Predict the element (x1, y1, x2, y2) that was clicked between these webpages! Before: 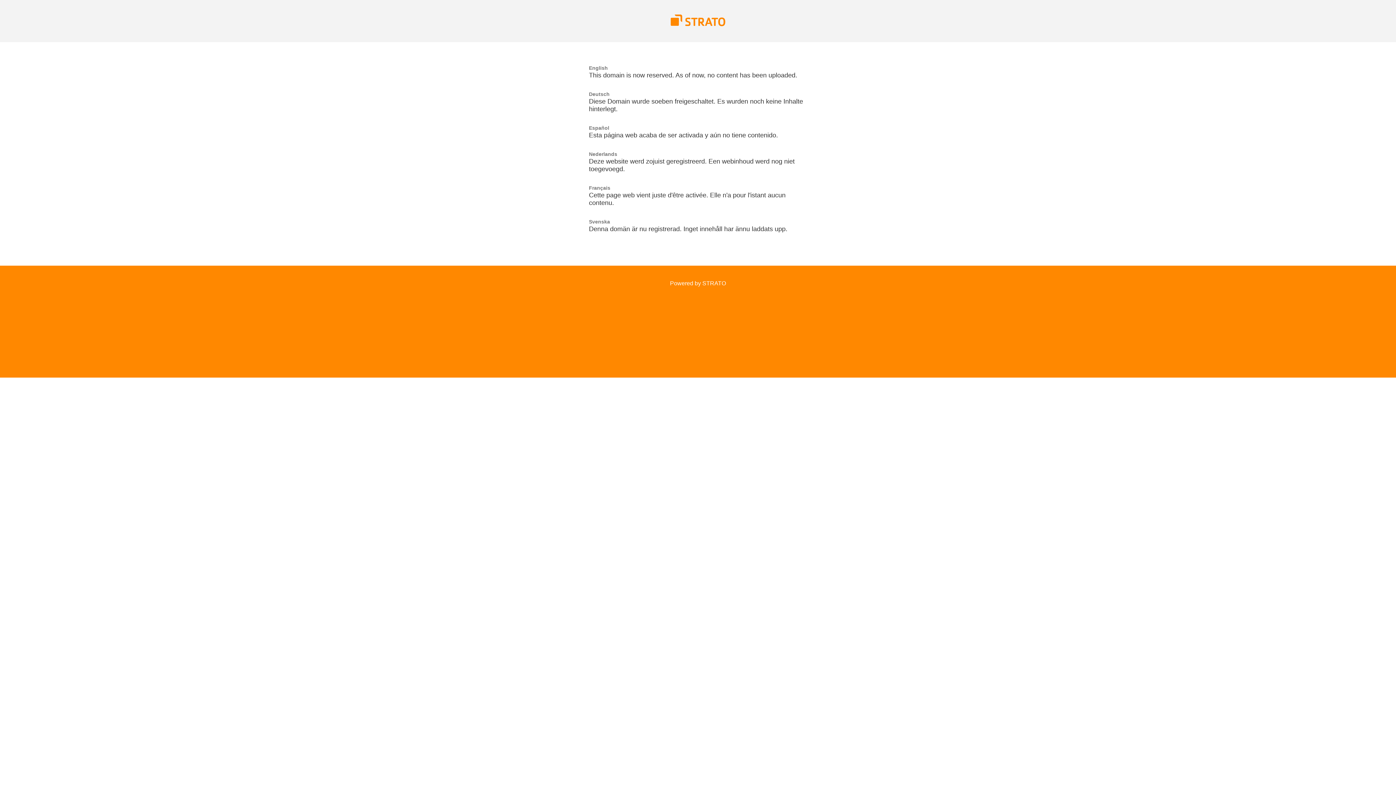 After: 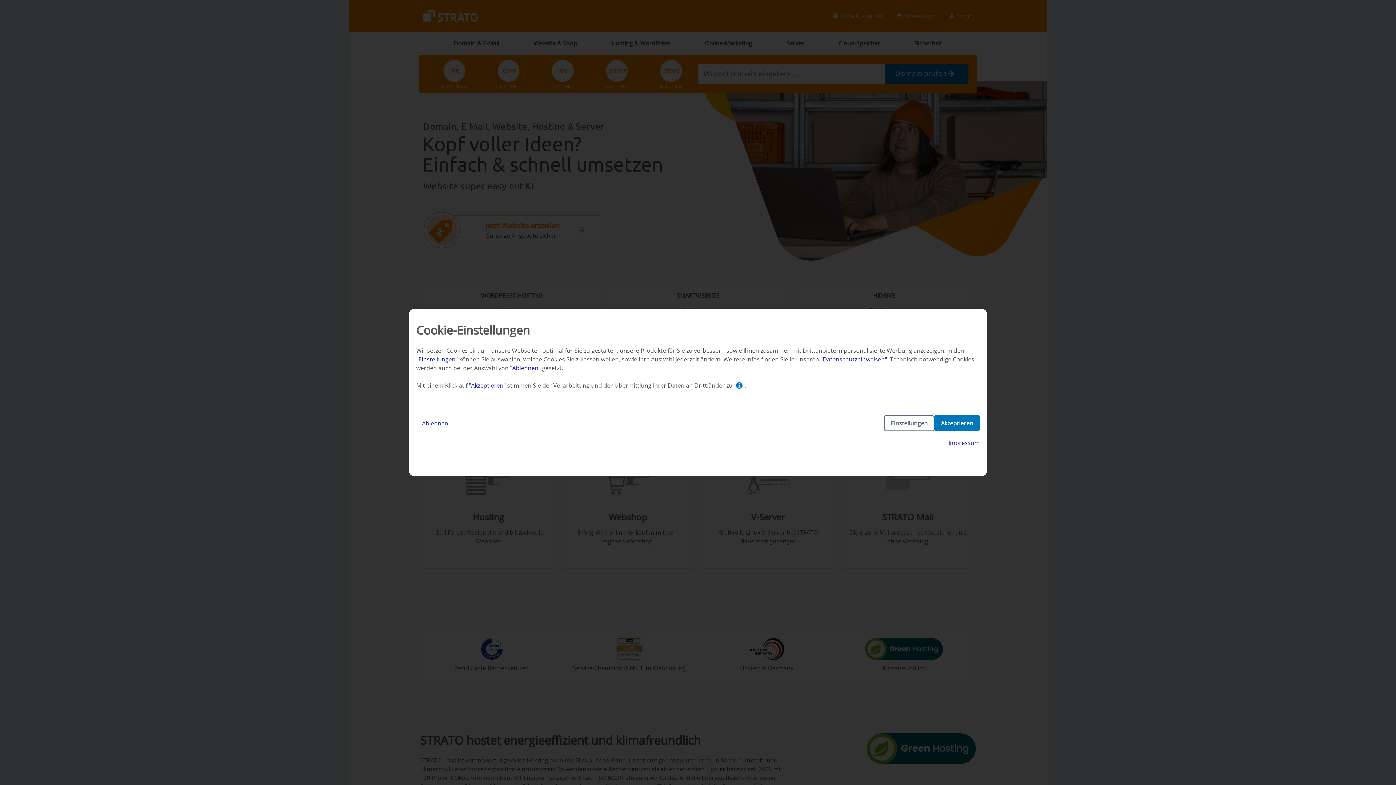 Action: bbox: (670, 21, 725, 27)